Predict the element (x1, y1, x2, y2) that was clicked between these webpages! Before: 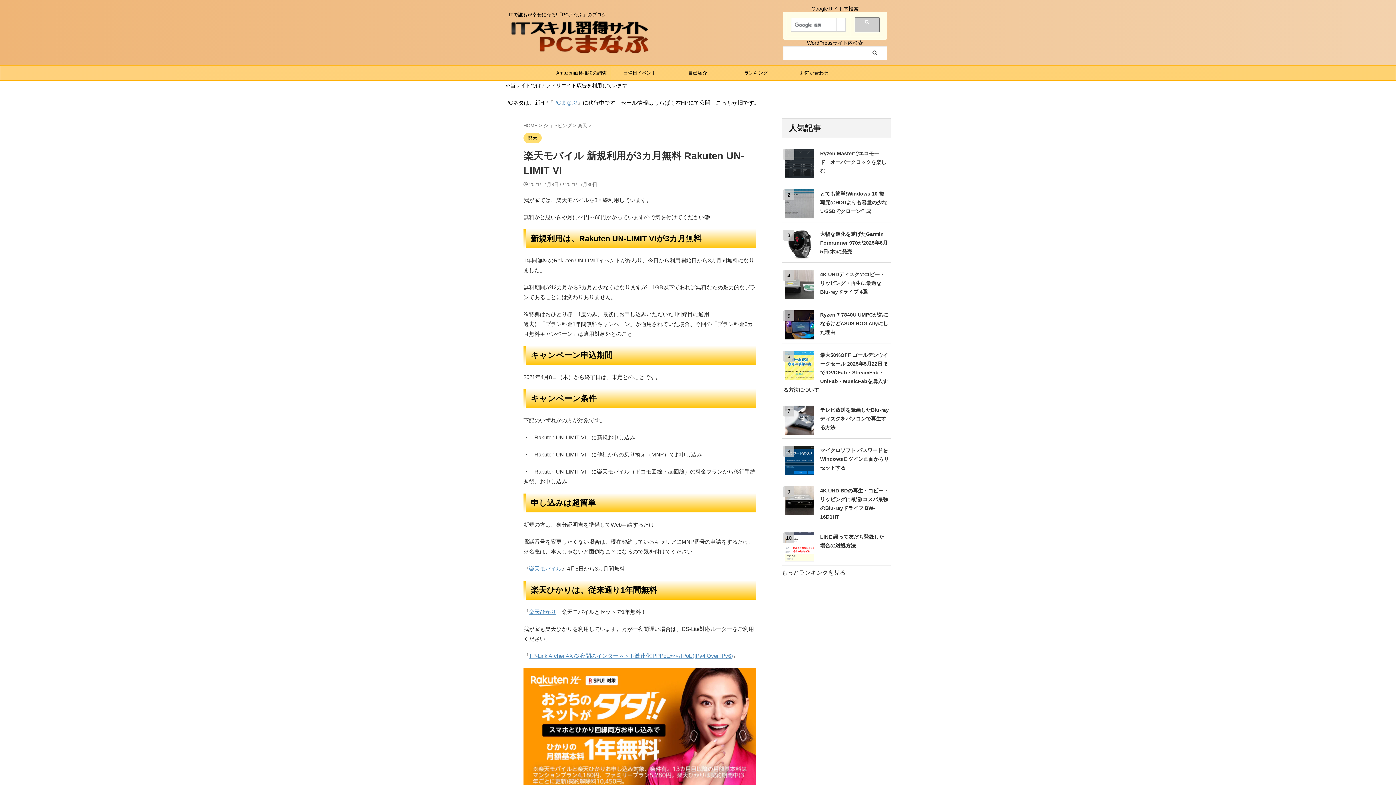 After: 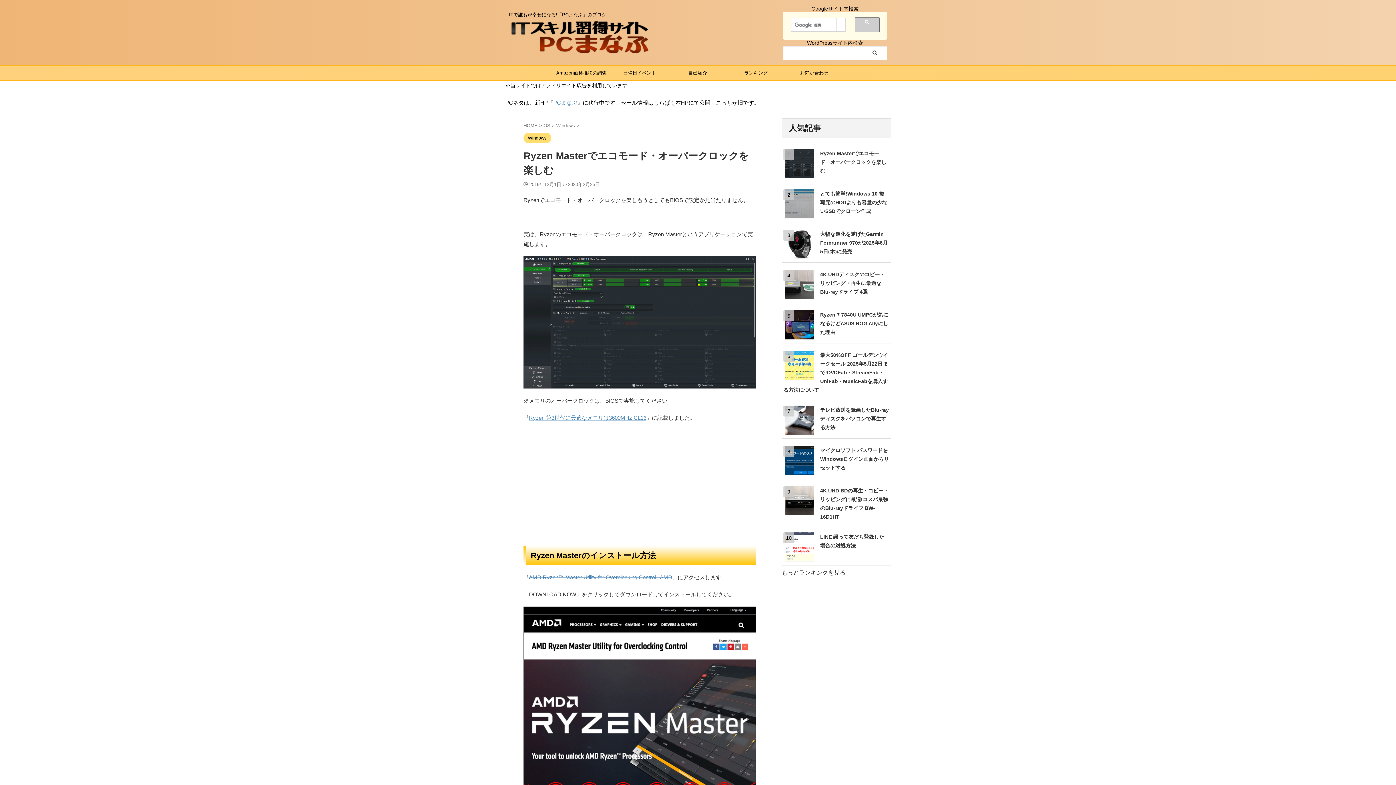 Action: label: Ryzen Masterでエコモード・オーバークロックを楽しむ bbox: (820, 150, 886, 173)